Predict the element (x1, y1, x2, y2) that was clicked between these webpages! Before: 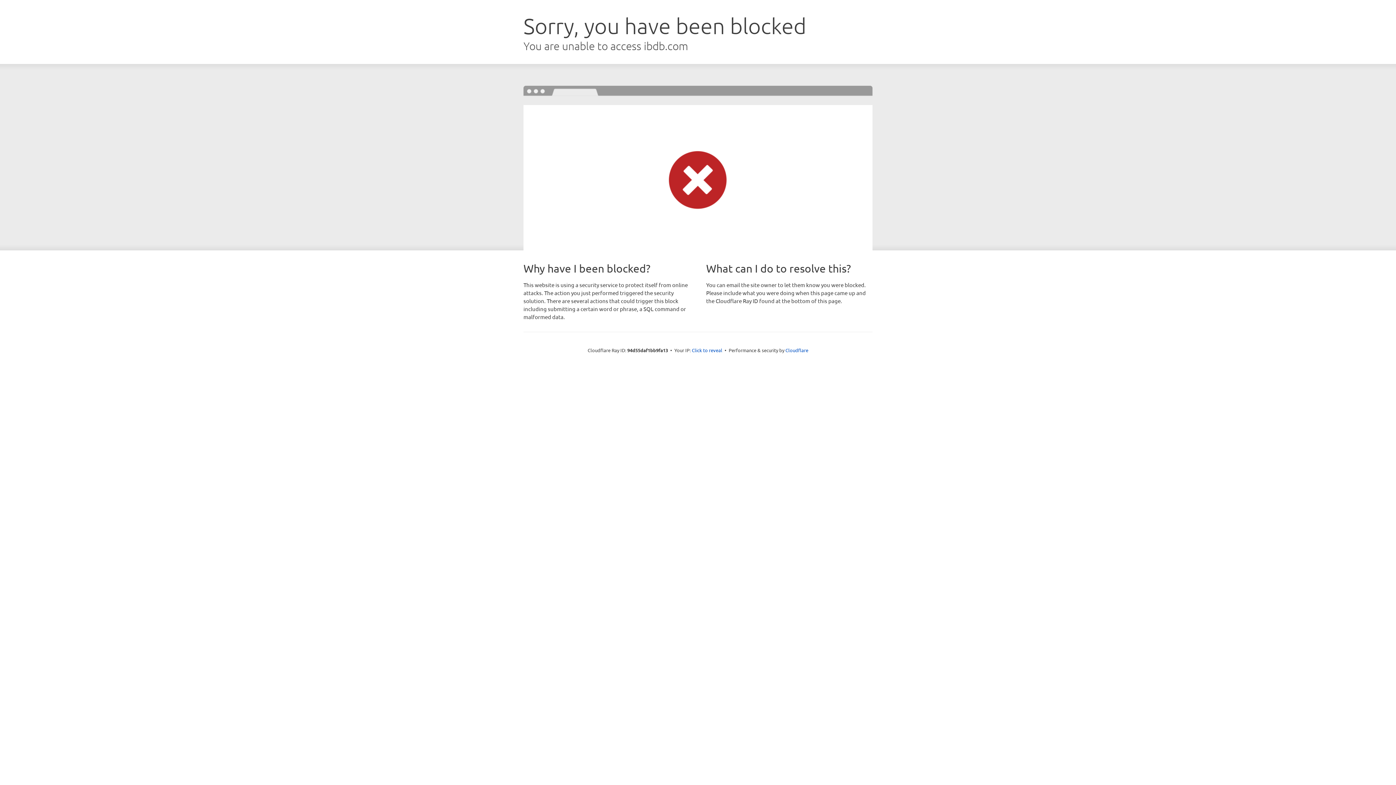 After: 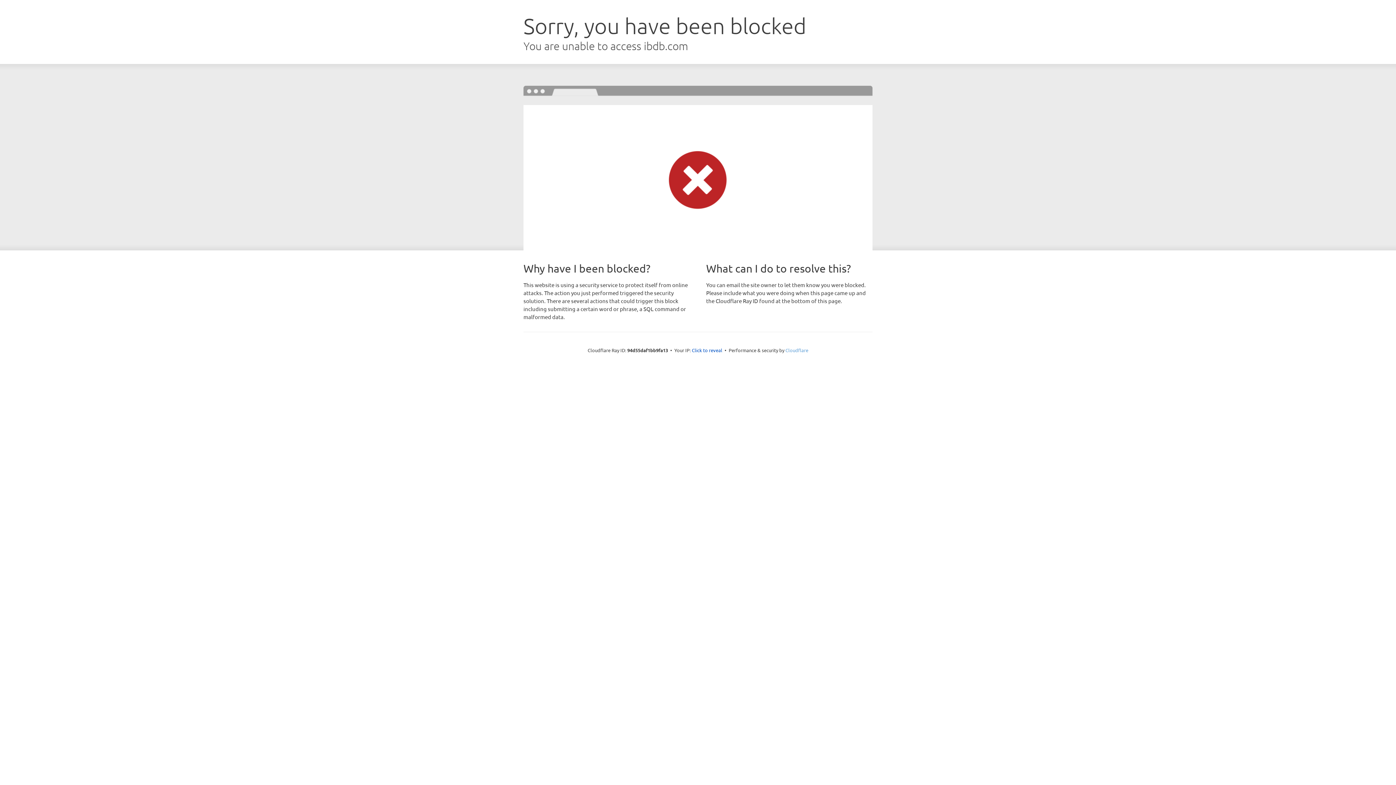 Action: bbox: (785, 347, 808, 353) label: Cloudflare